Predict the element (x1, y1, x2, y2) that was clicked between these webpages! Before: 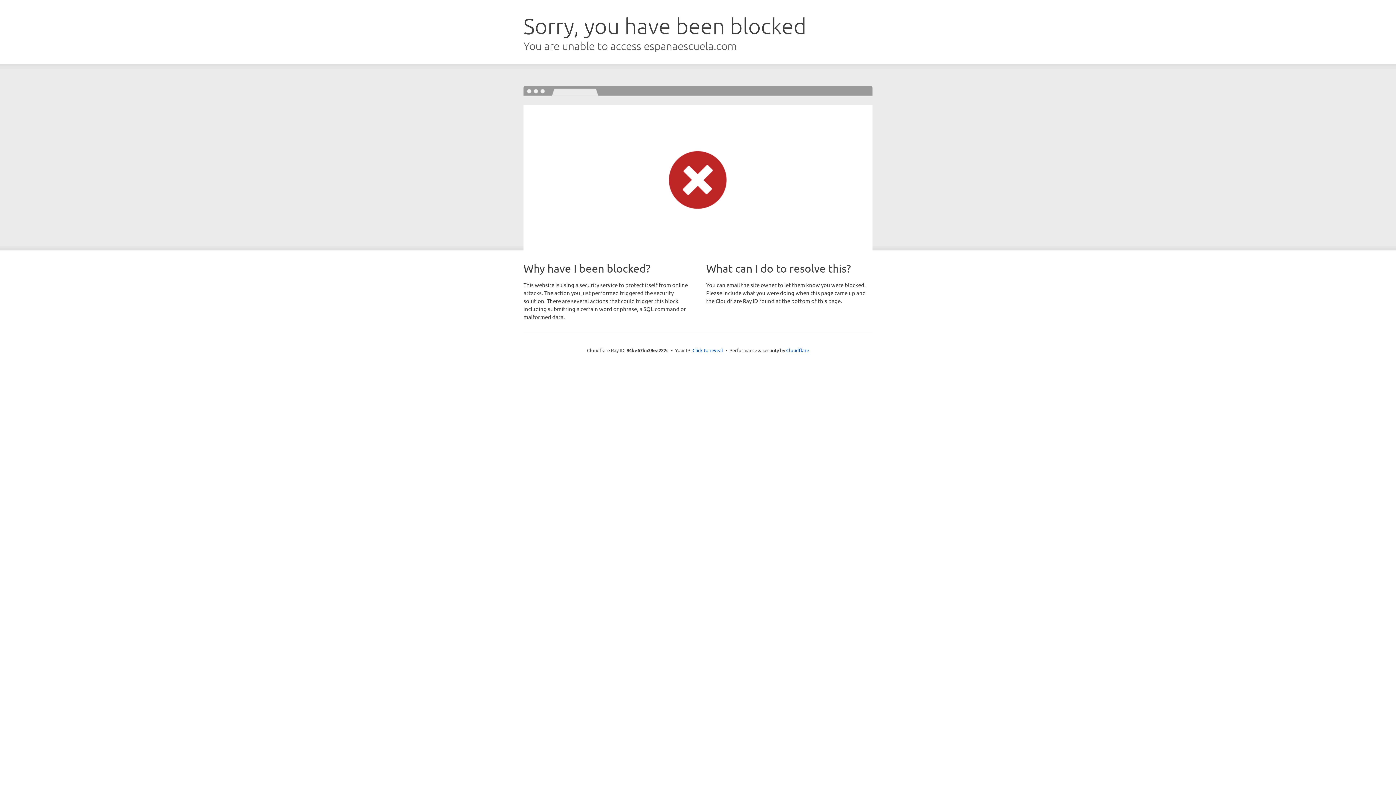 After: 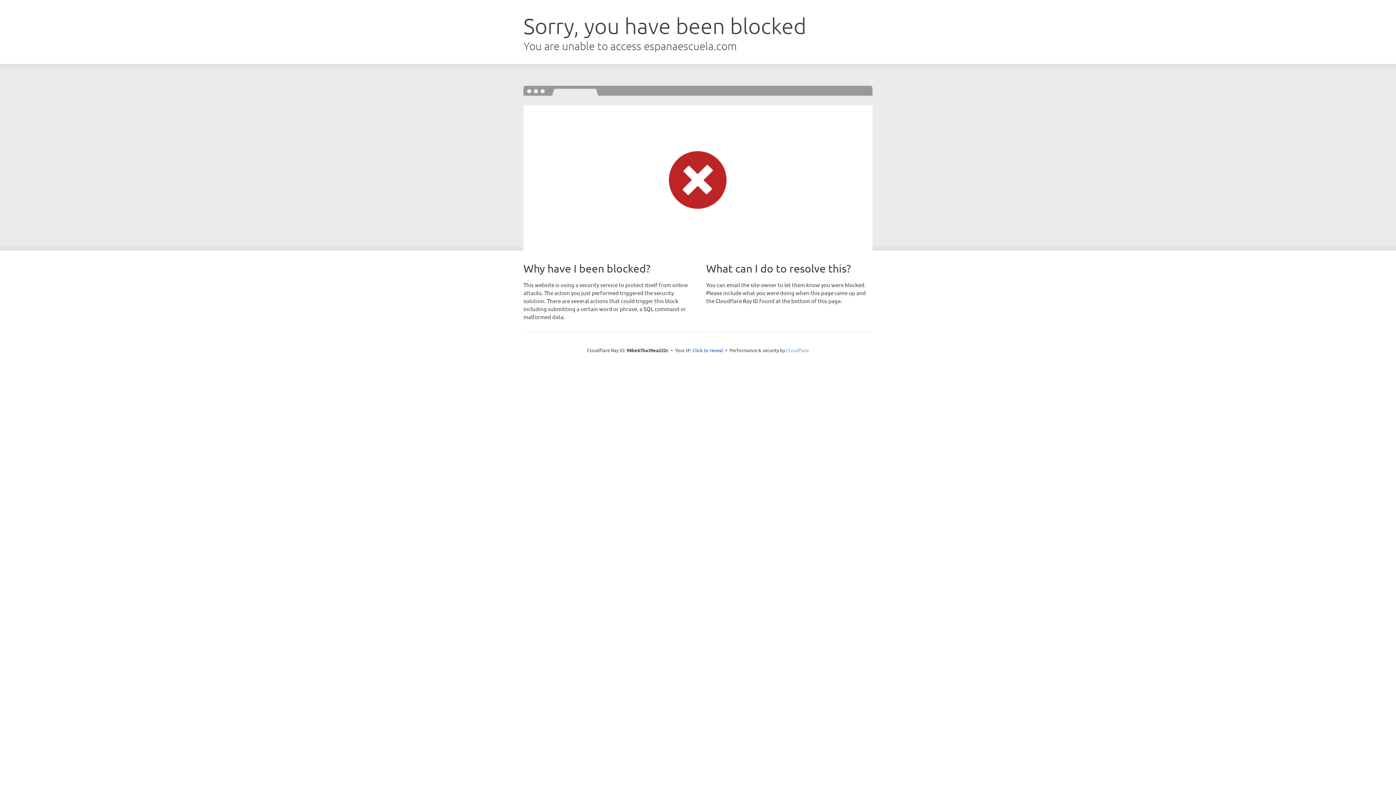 Action: label: Cloudflare bbox: (786, 347, 809, 353)